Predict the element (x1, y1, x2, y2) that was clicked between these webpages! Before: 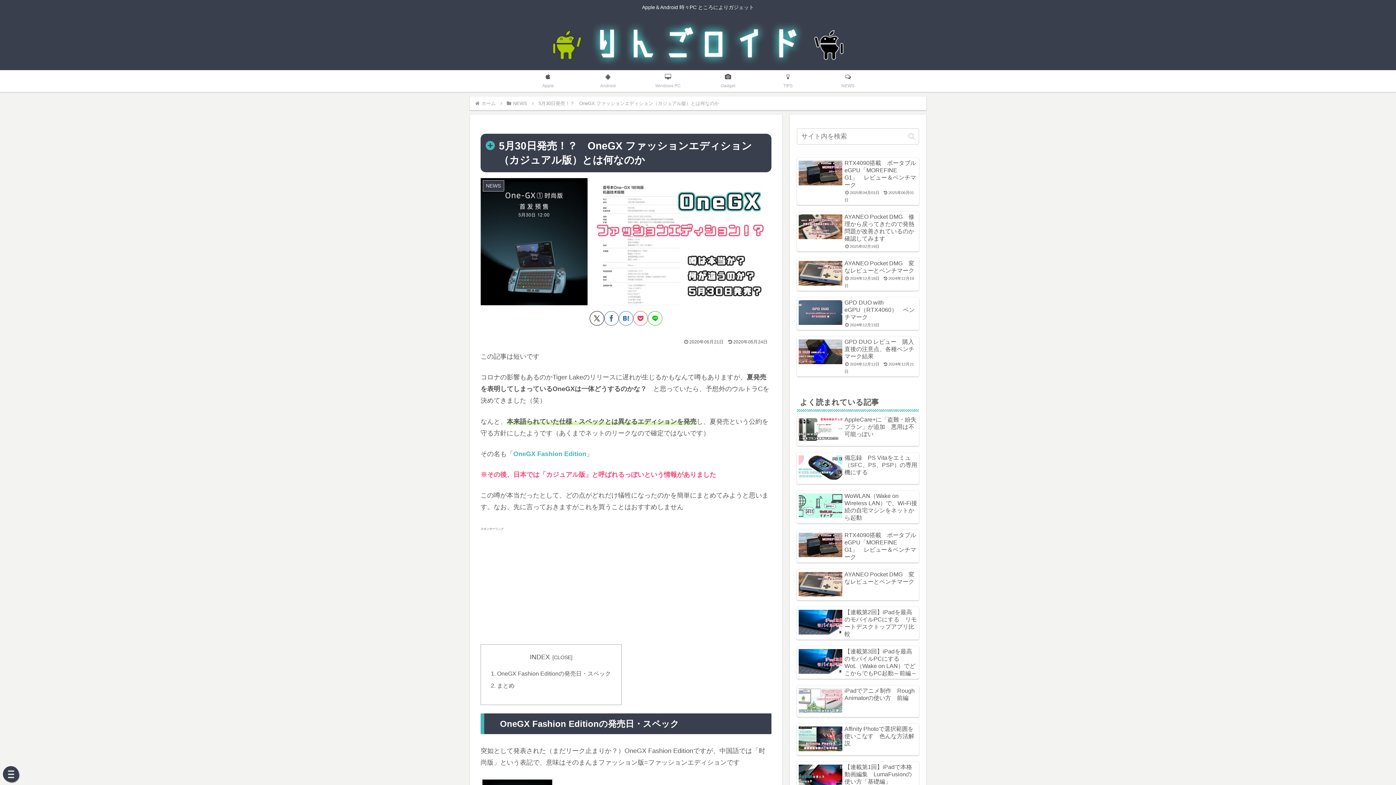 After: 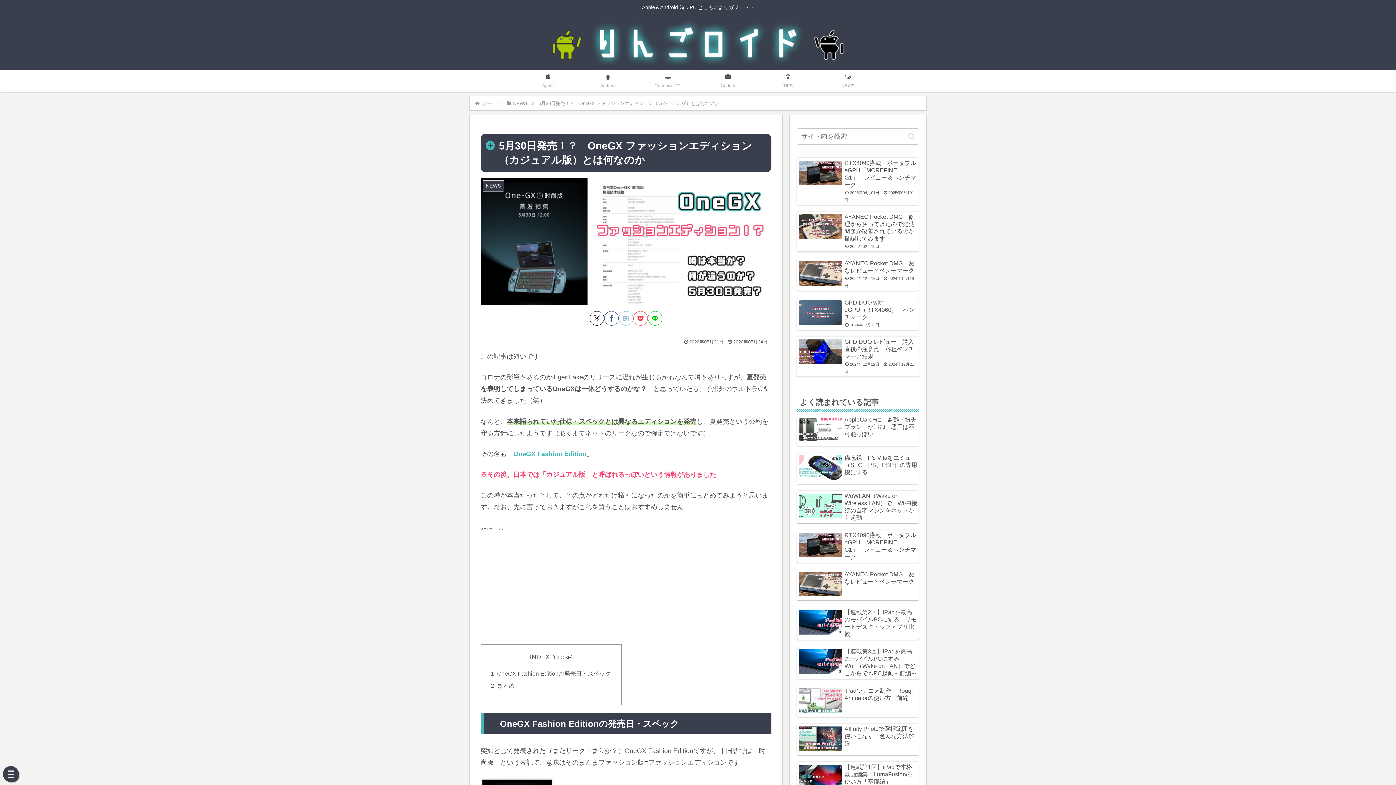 Action: bbox: (618, 311, 633, 325) label: はてブでブックマーク